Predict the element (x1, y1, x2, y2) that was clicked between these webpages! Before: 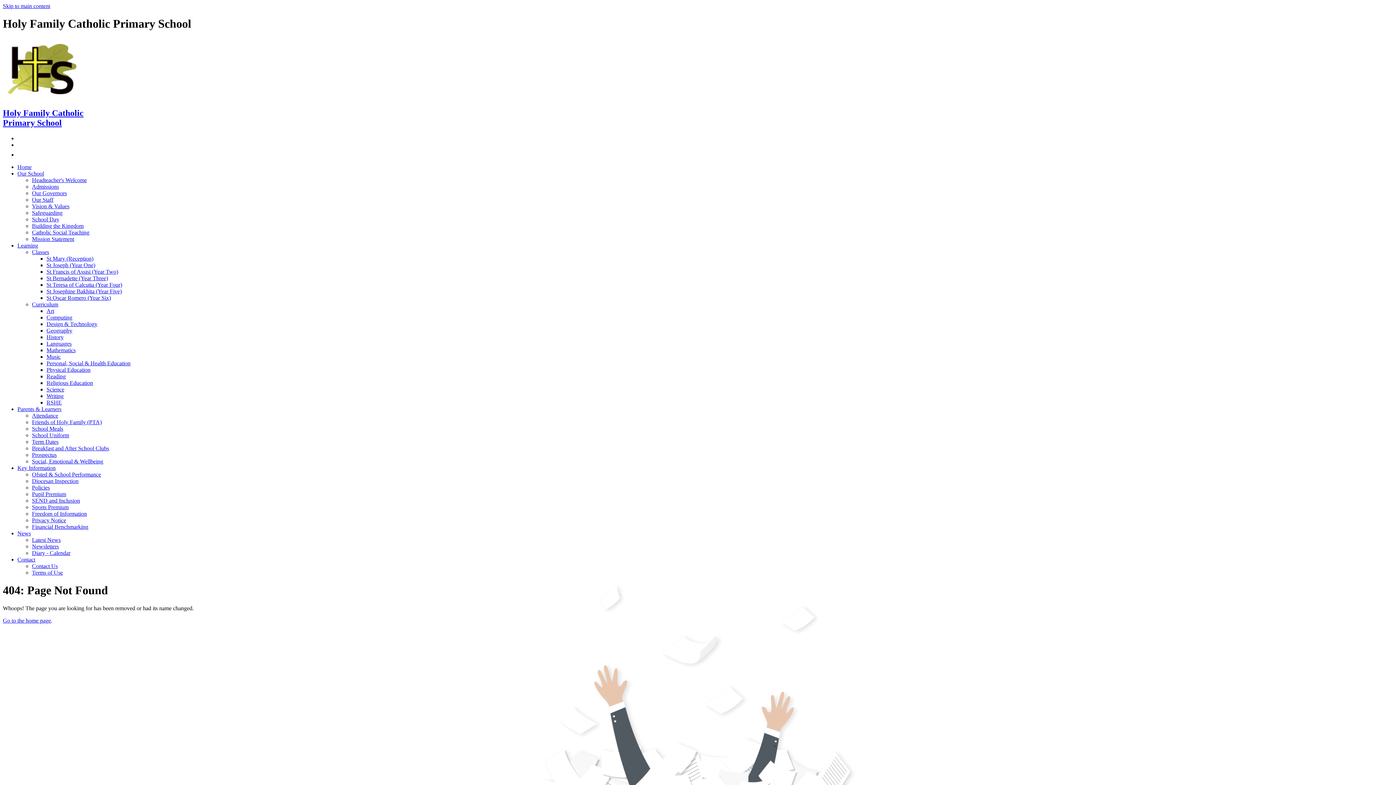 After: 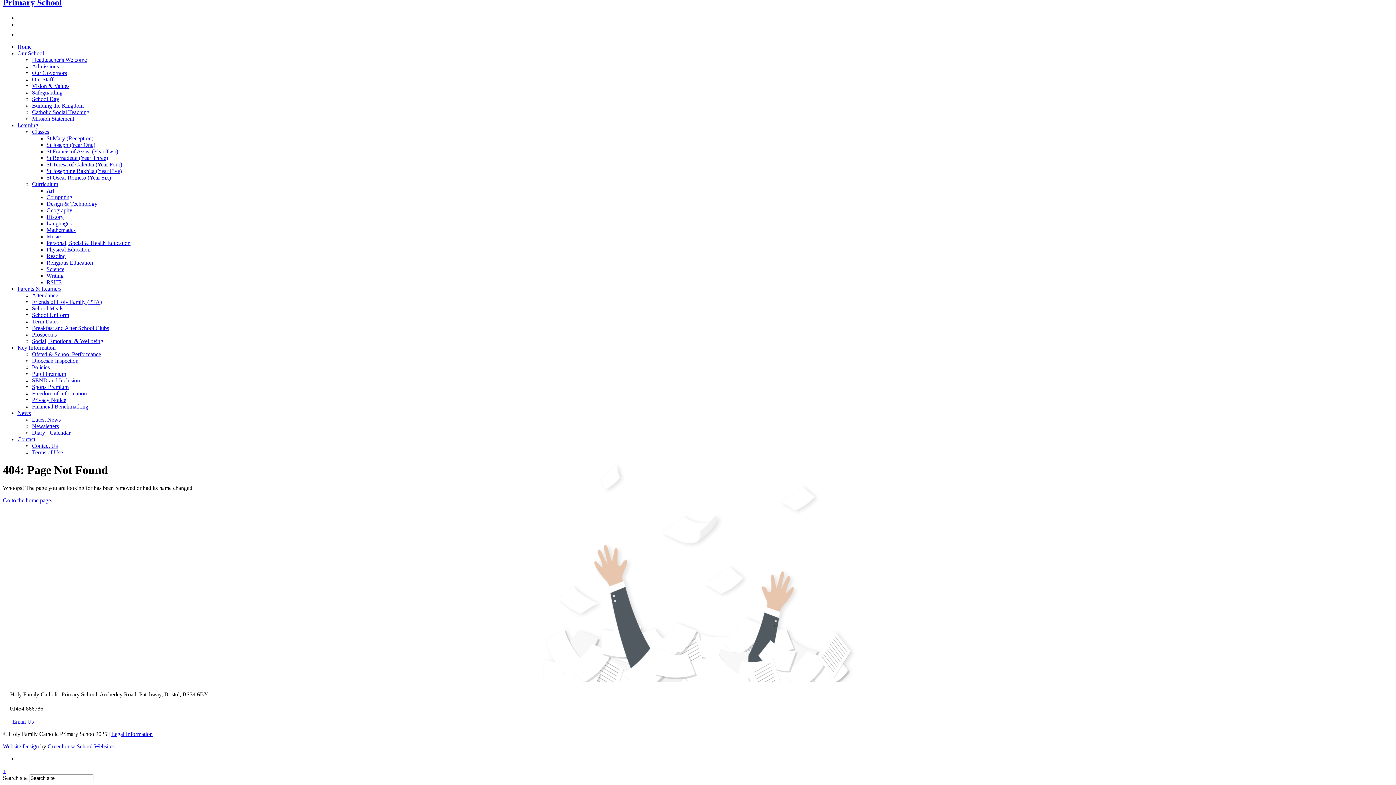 Action: label: Skip to main content bbox: (2, 2, 50, 9)